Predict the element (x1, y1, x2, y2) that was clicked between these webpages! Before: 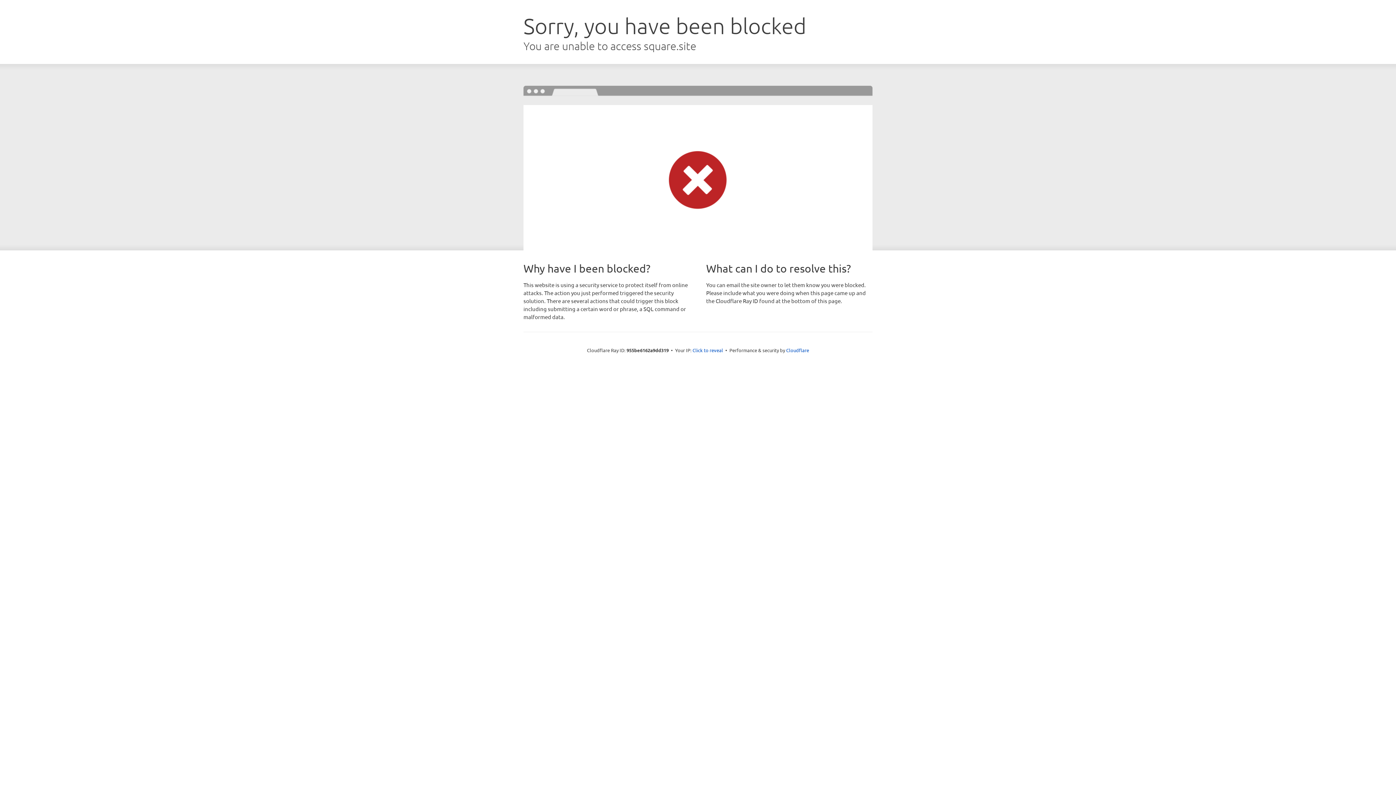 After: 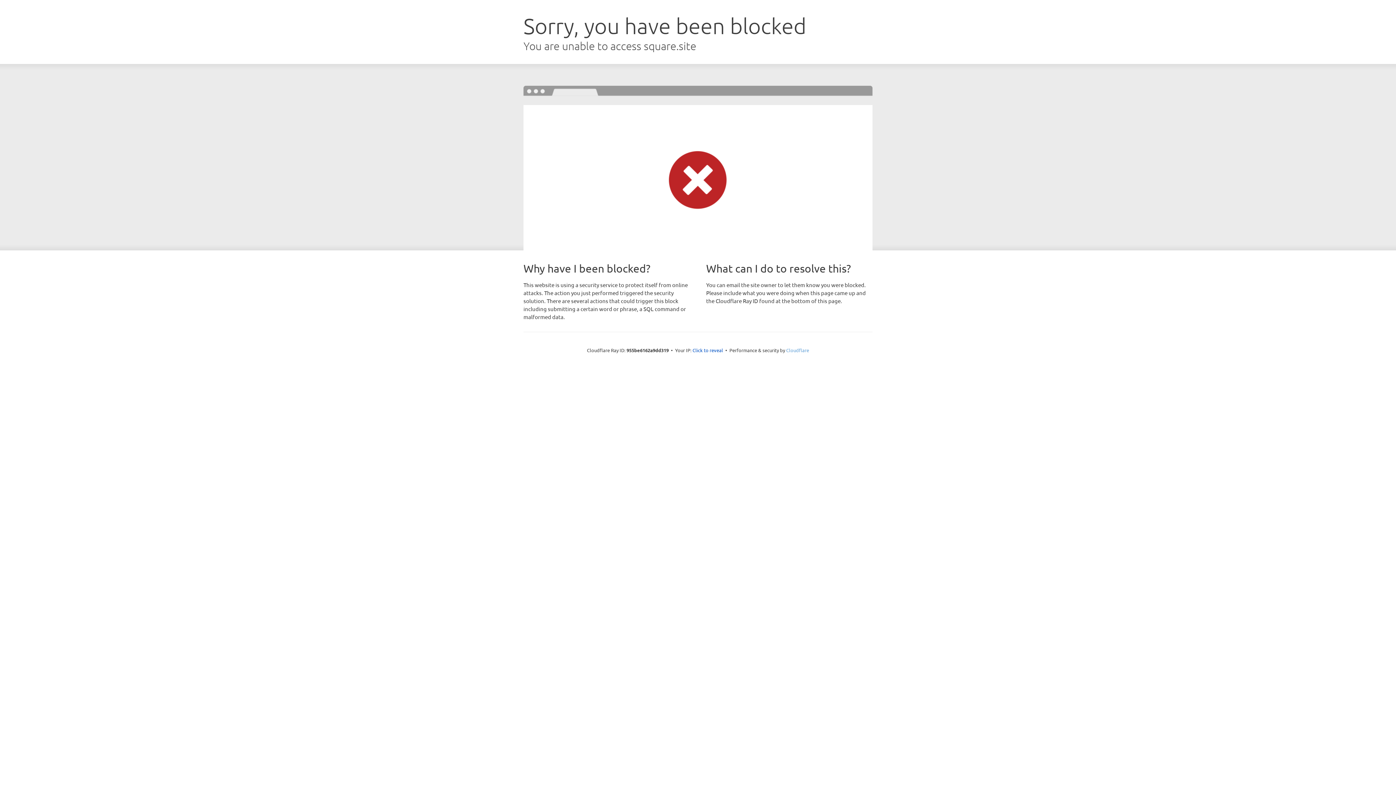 Action: bbox: (786, 347, 809, 353) label: Cloudflare